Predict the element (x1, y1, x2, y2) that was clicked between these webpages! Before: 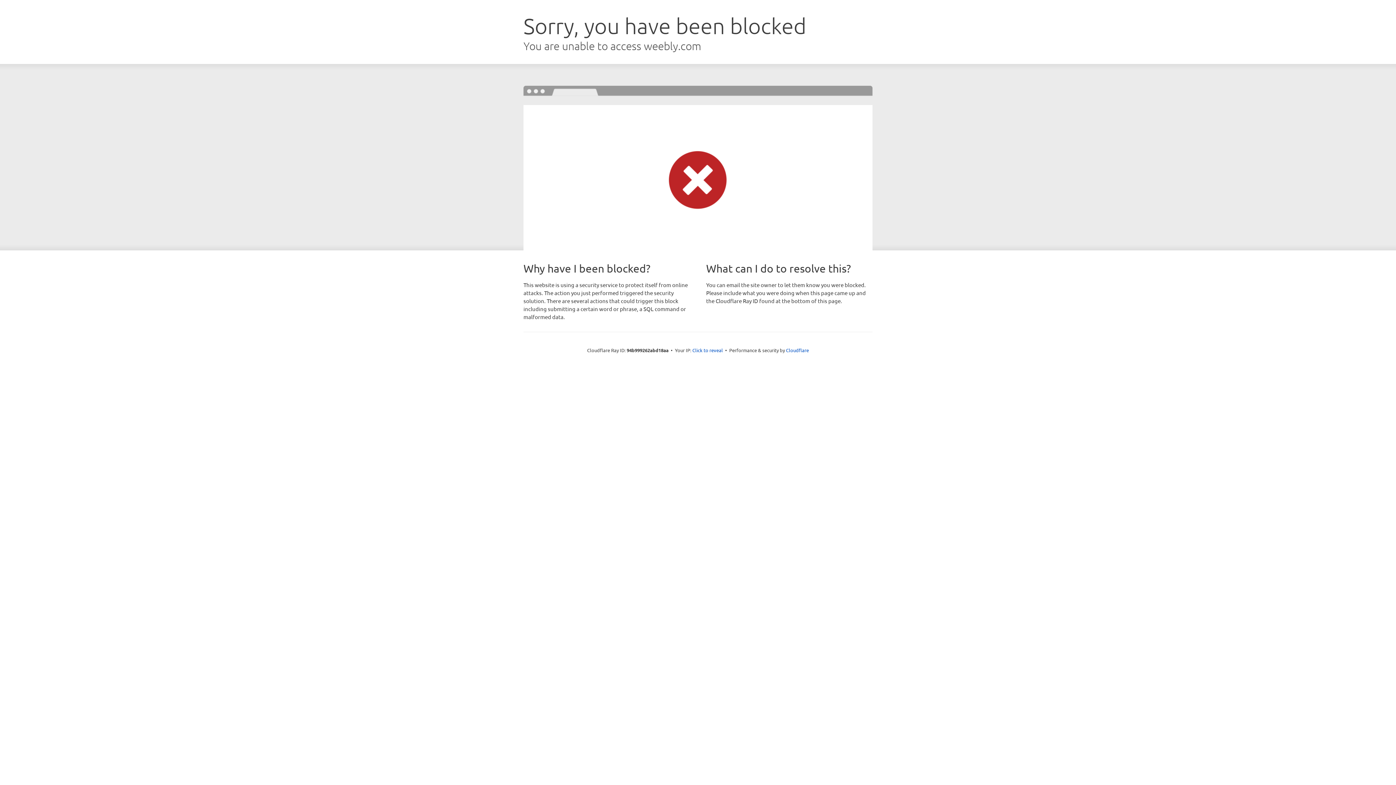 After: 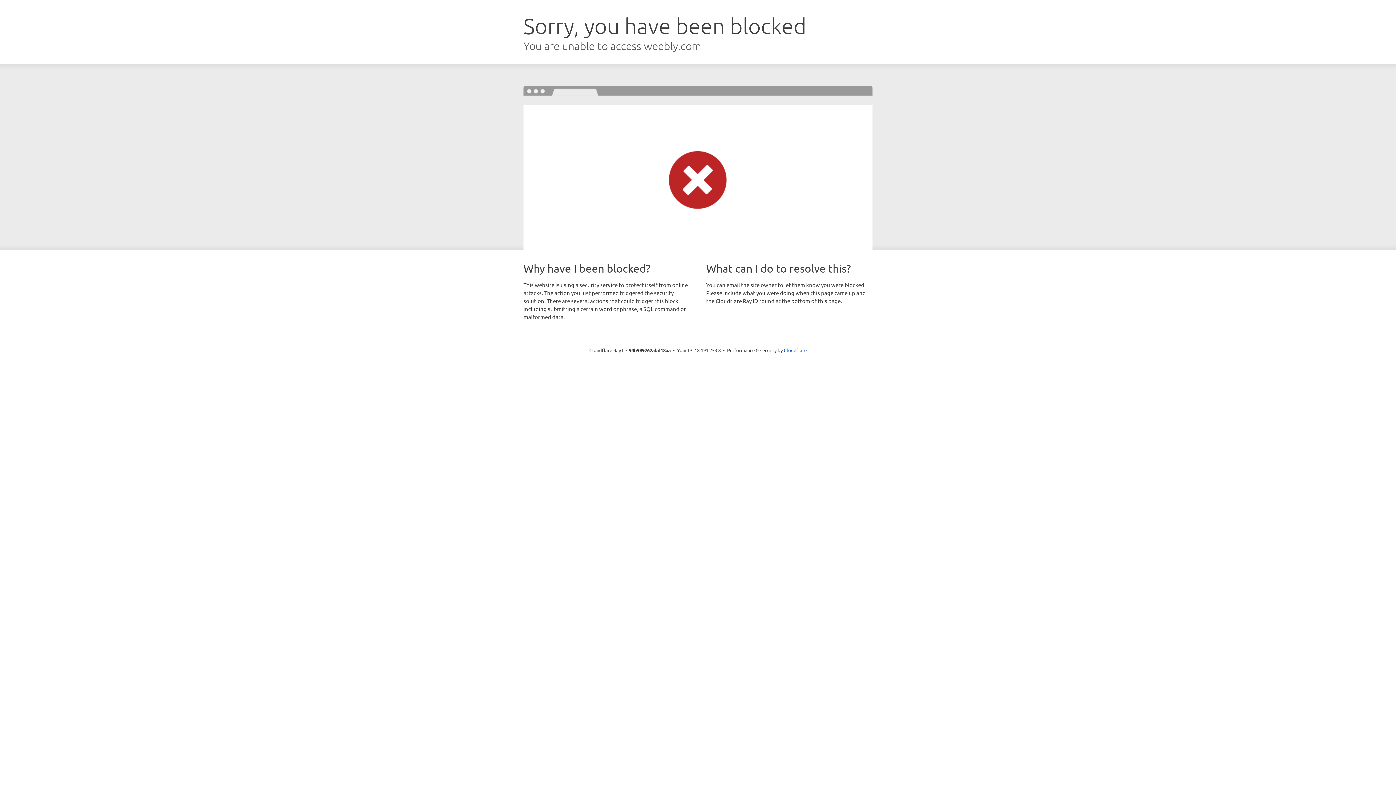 Action: bbox: (692, 346, 723, 353) label: Click to reveal